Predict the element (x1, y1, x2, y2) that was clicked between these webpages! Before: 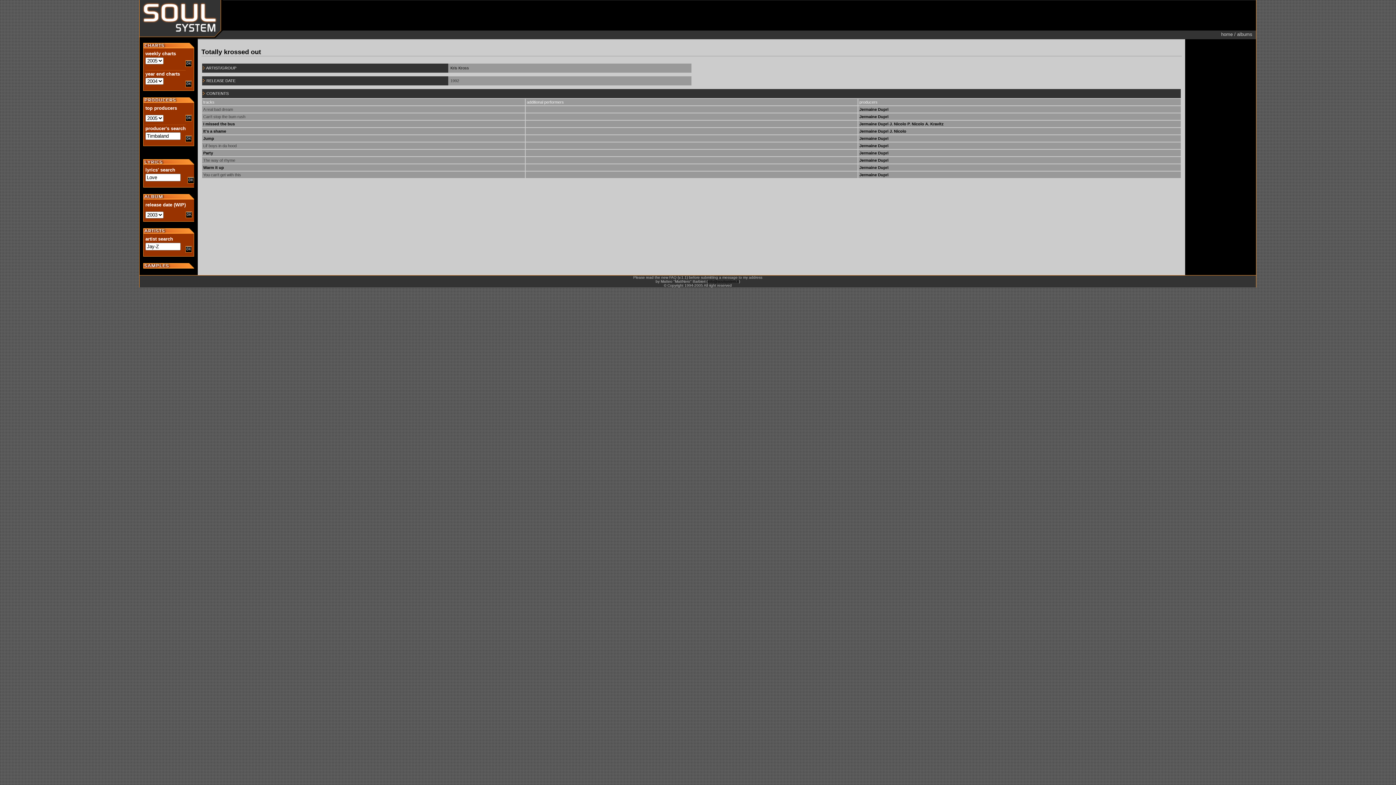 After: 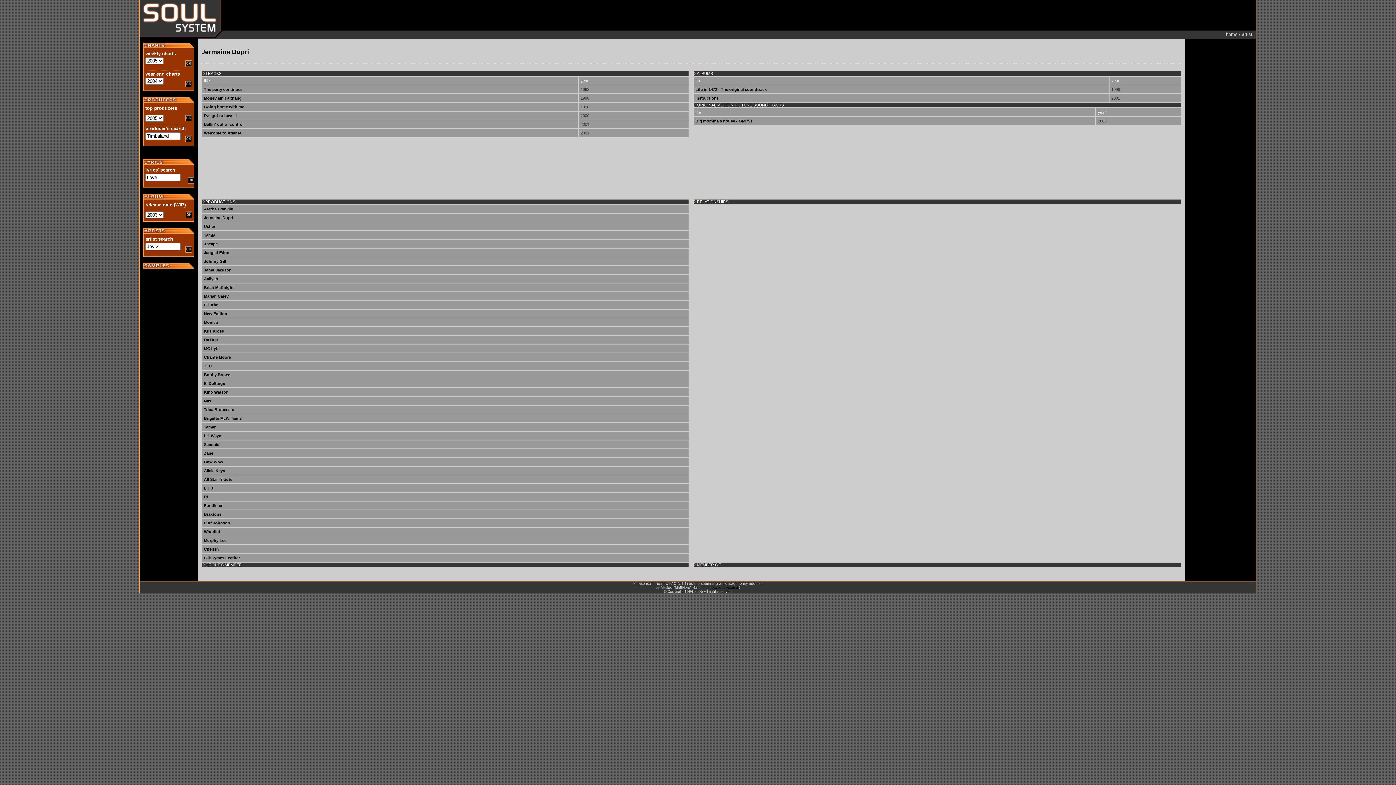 Action: label: Jermaine Dupri bbox: (859, 165, 888, 169)